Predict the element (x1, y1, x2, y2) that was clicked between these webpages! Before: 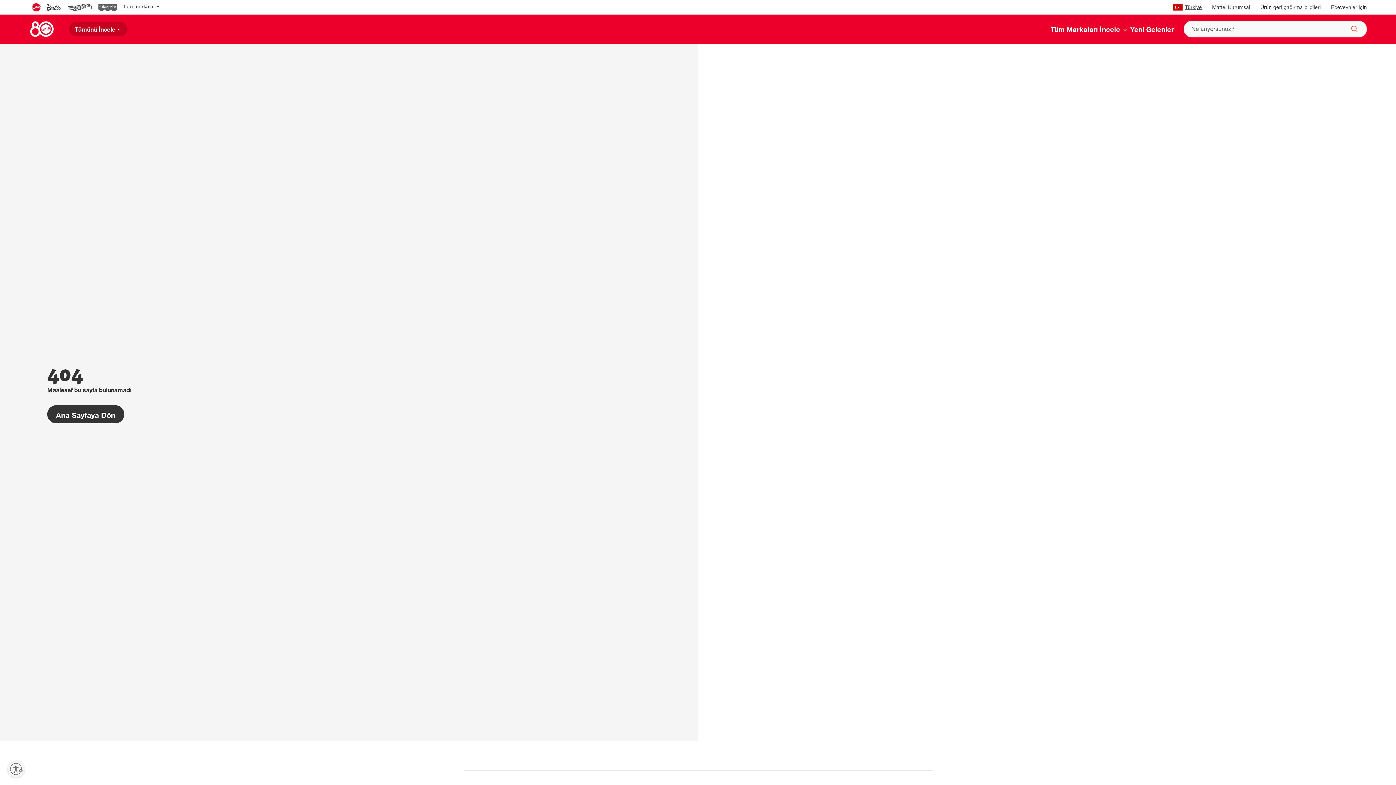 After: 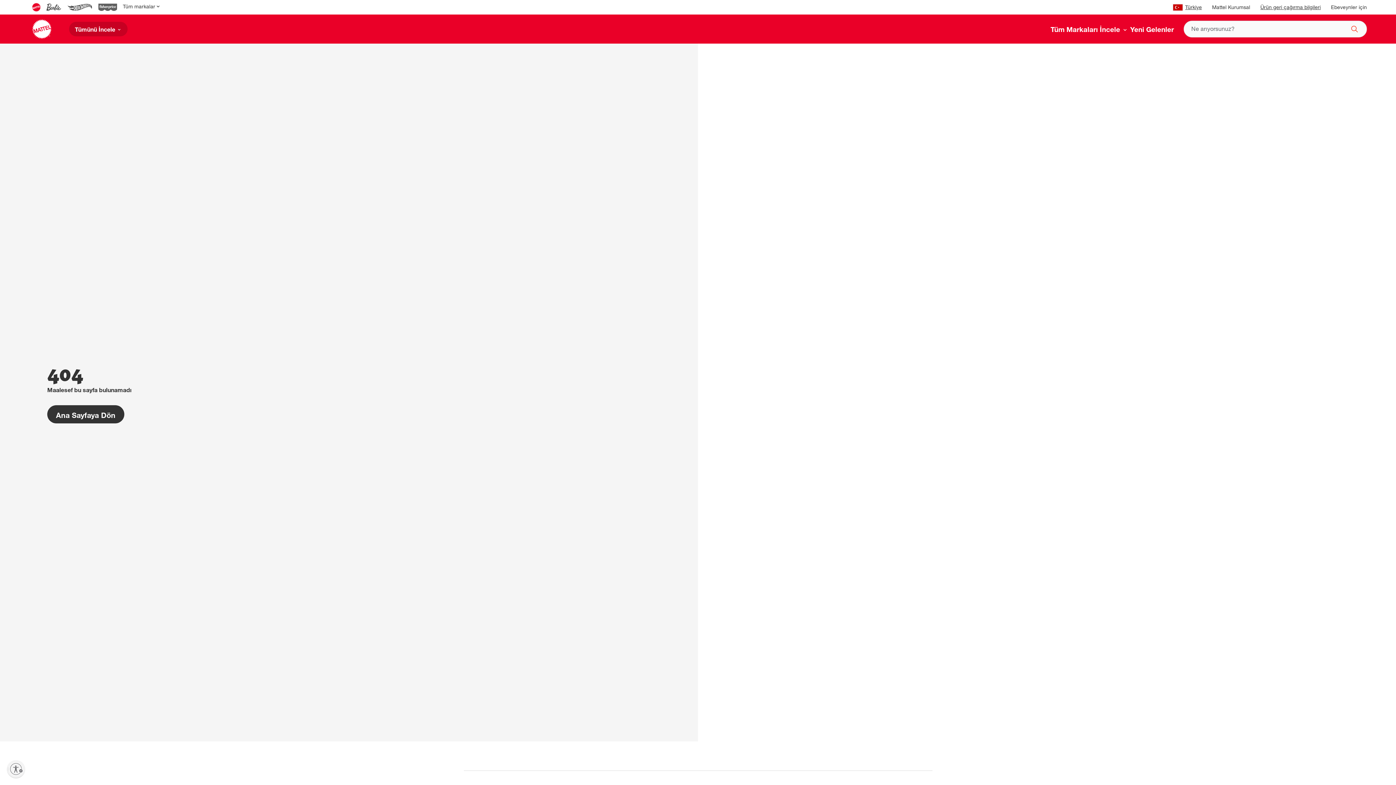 Action: label: Ürün geri çağırma bilgileri bbox: (1260, 5, 1321, 10)